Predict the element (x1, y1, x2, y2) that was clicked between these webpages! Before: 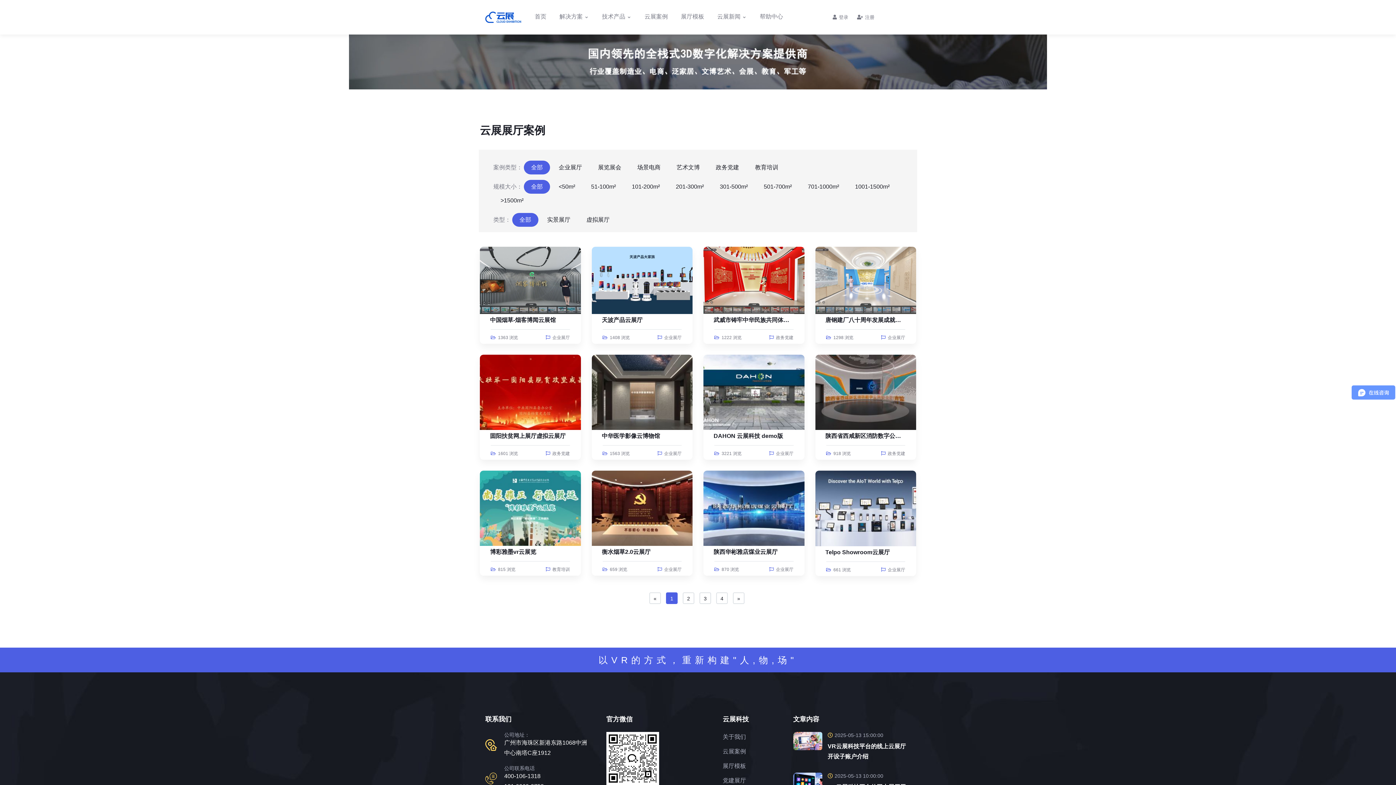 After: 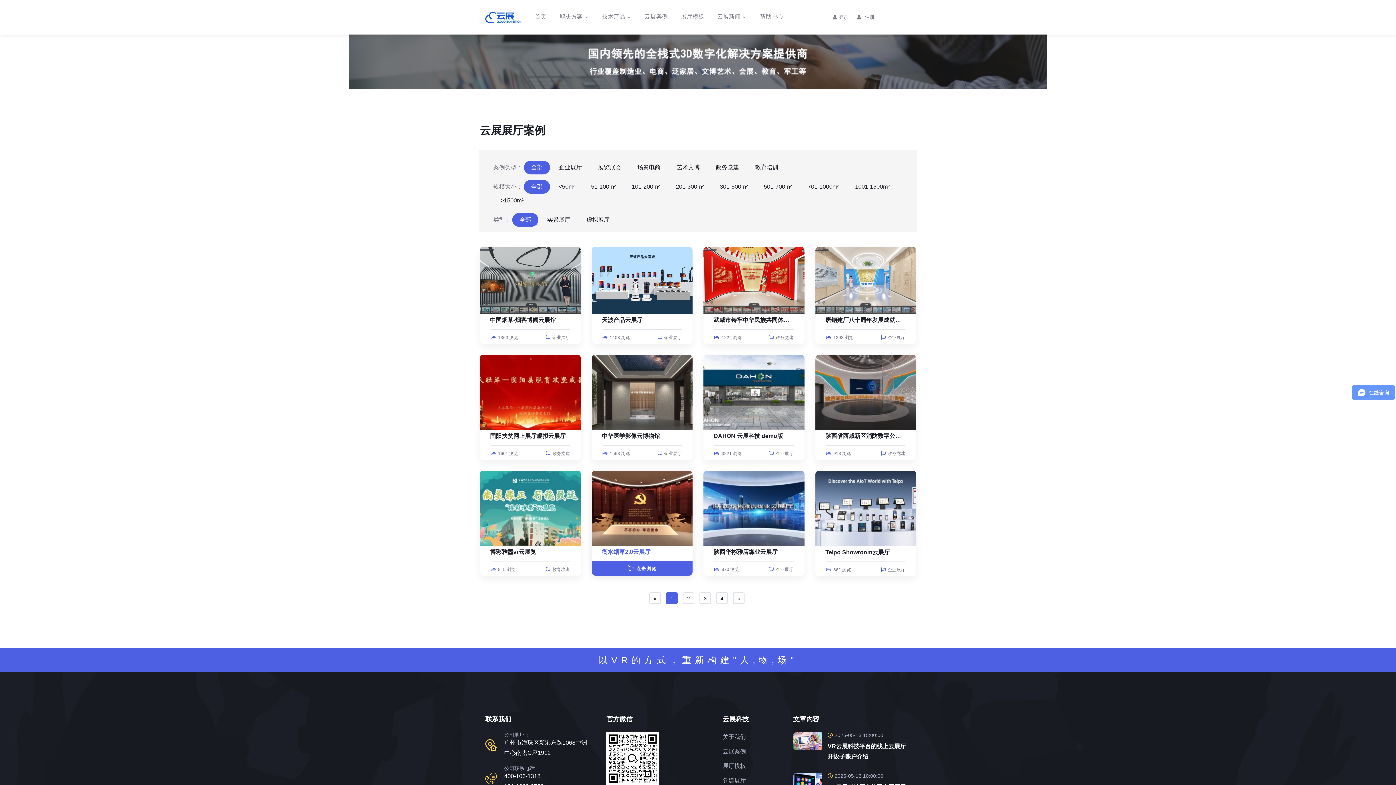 Action: label: 衡水烟草2.0云展厅 bbox: (602, 549, 650, 555)